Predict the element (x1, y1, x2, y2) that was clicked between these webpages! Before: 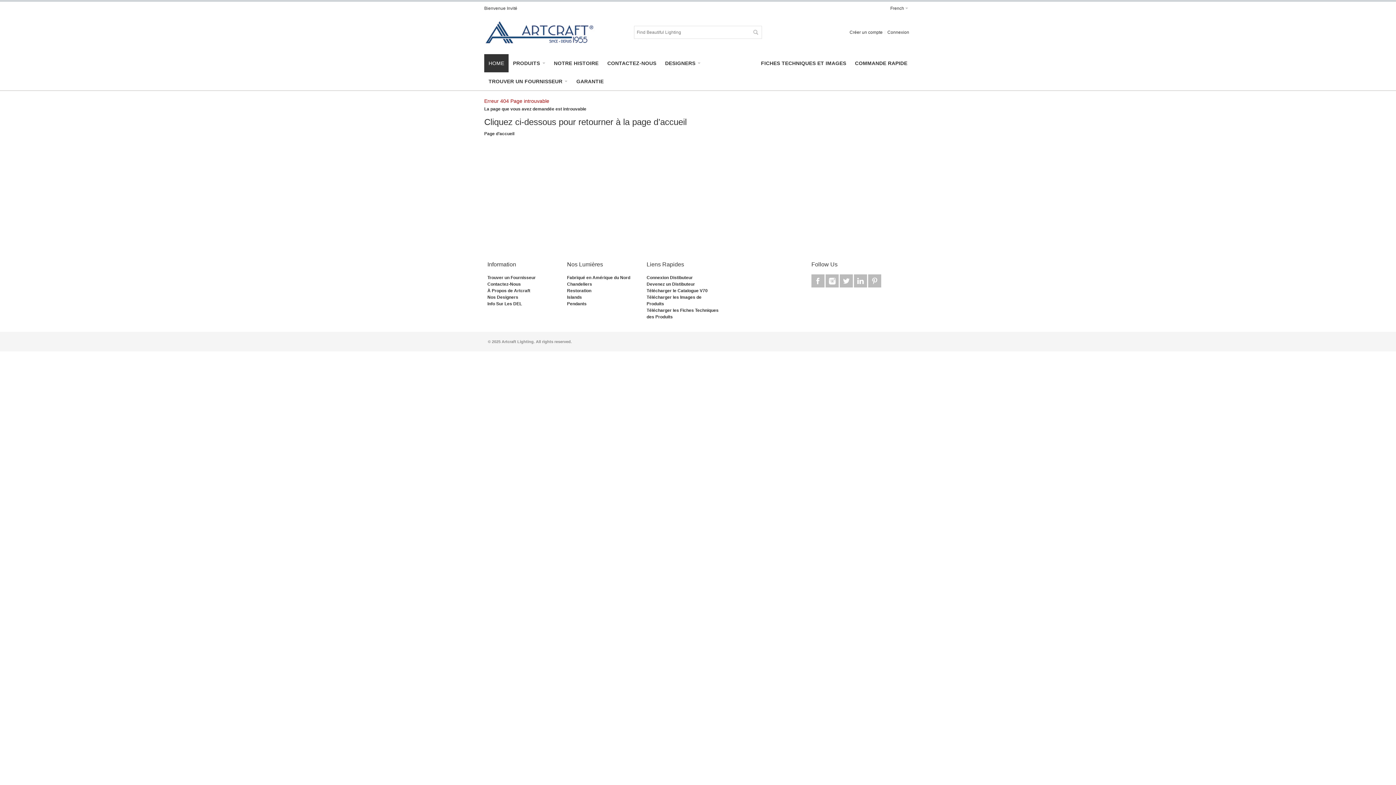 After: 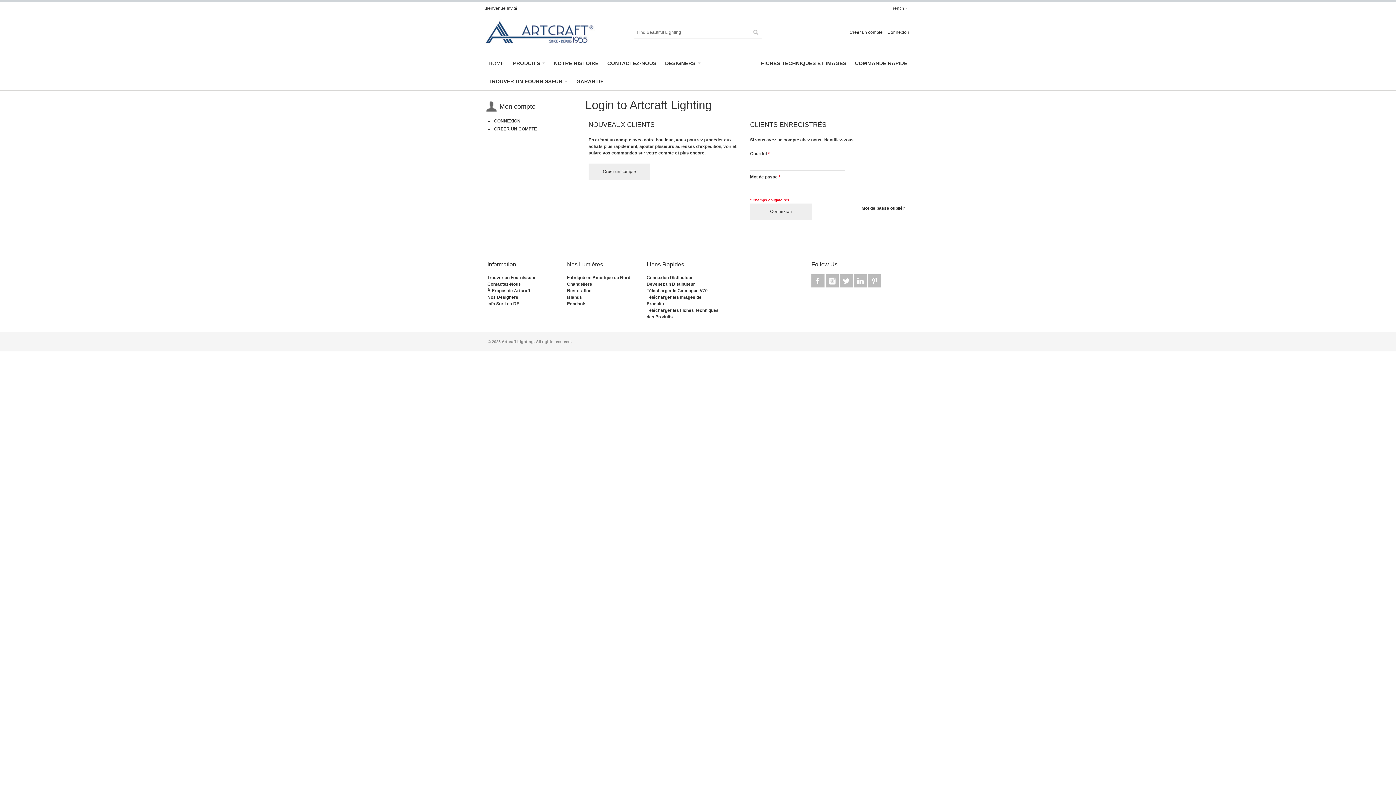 Action: label: Connexion bbox: (885, 25, 912, 38)